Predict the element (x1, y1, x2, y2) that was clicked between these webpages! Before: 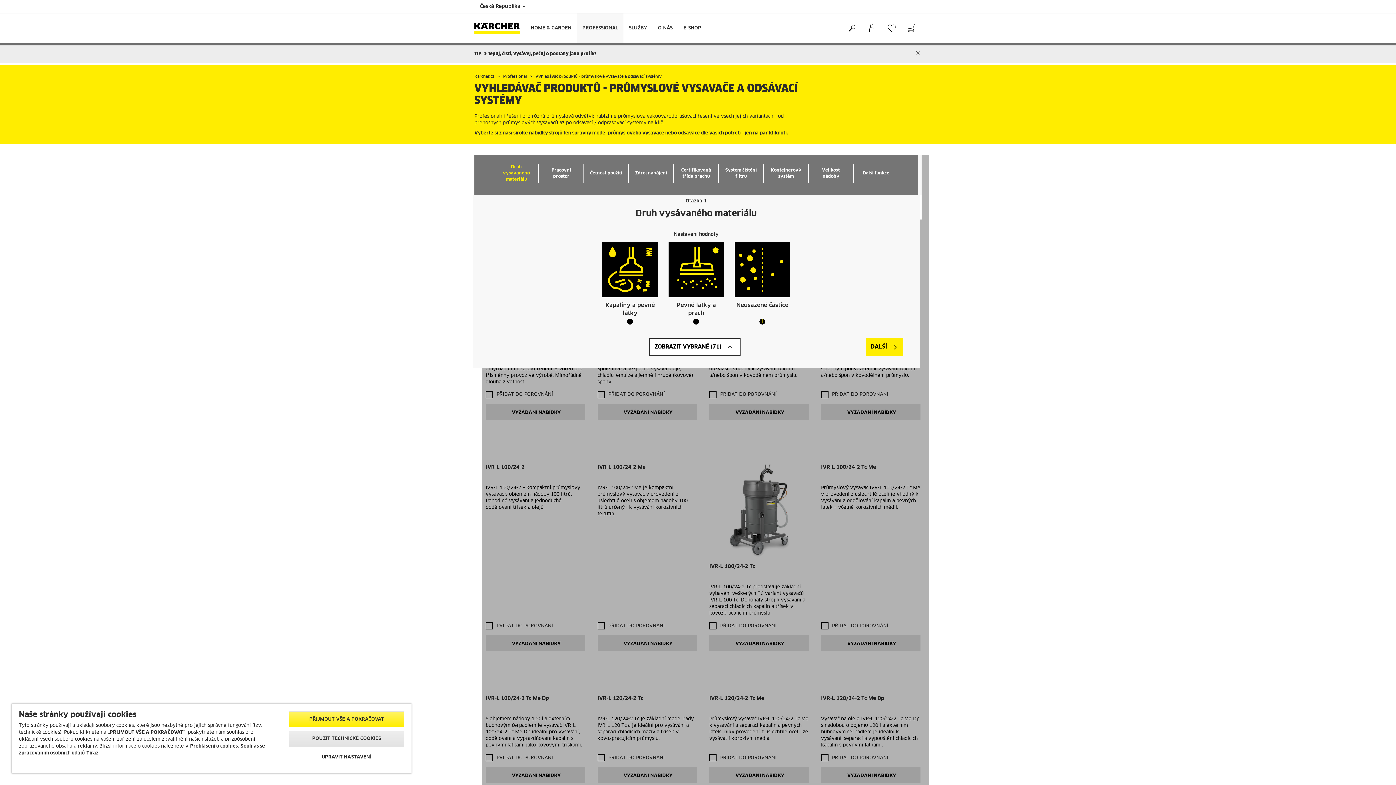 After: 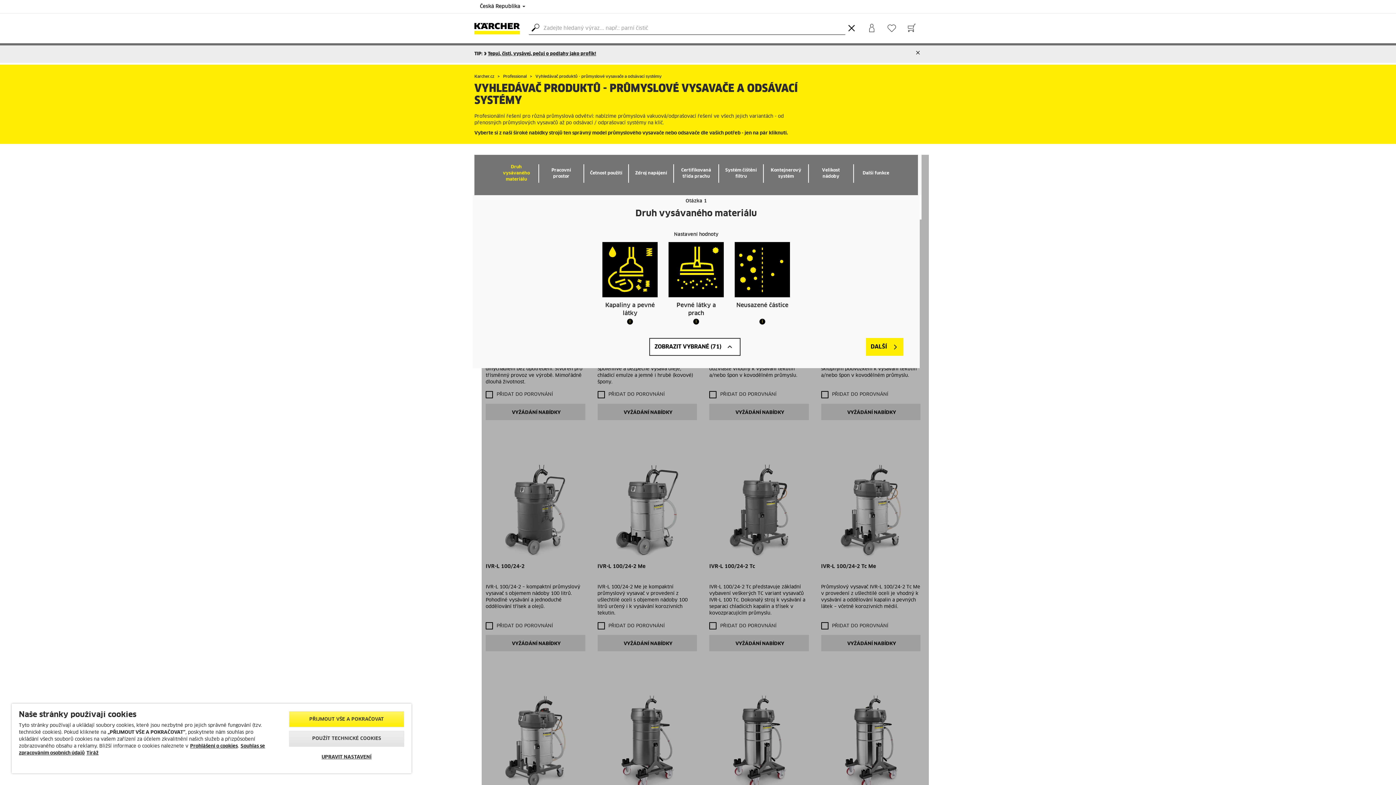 Action: bbox: (841, 13, 861, 43)